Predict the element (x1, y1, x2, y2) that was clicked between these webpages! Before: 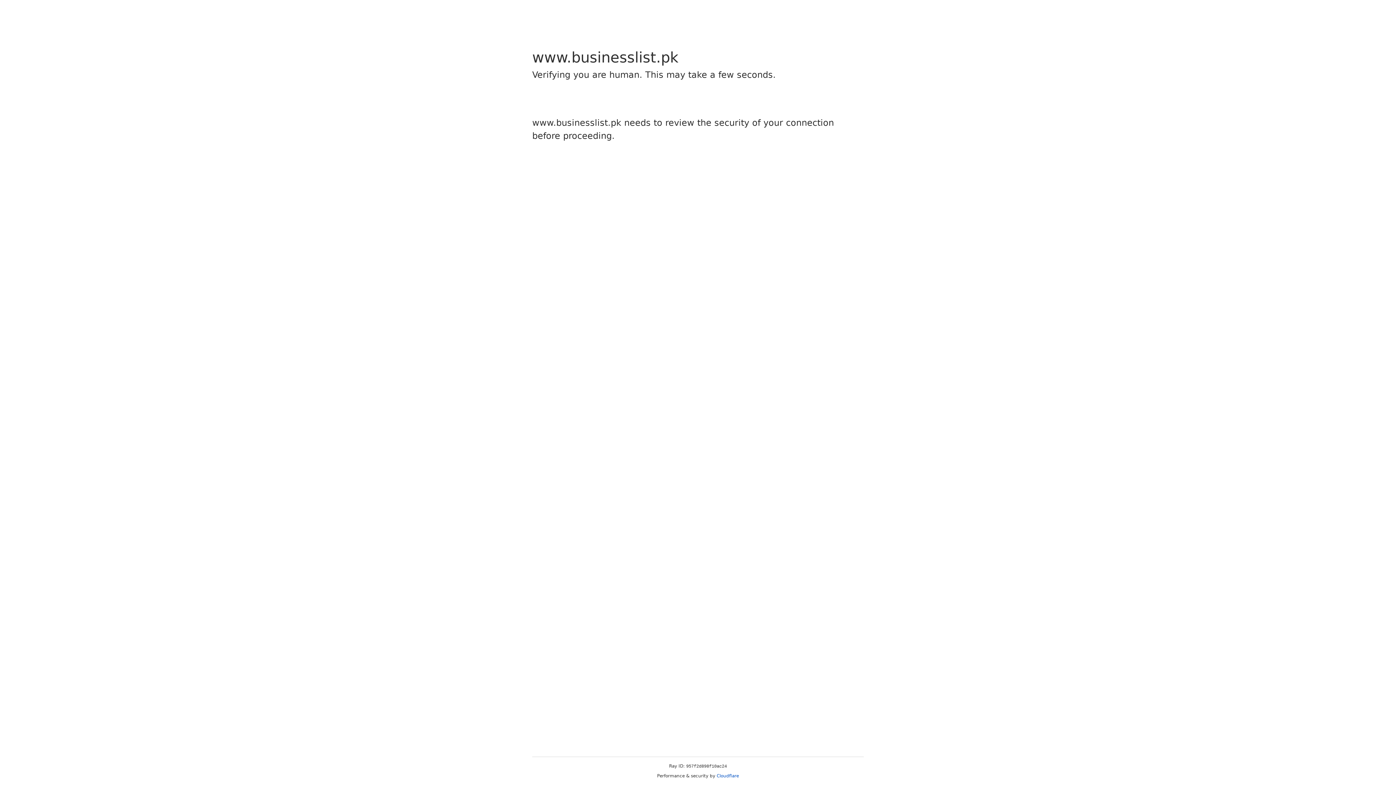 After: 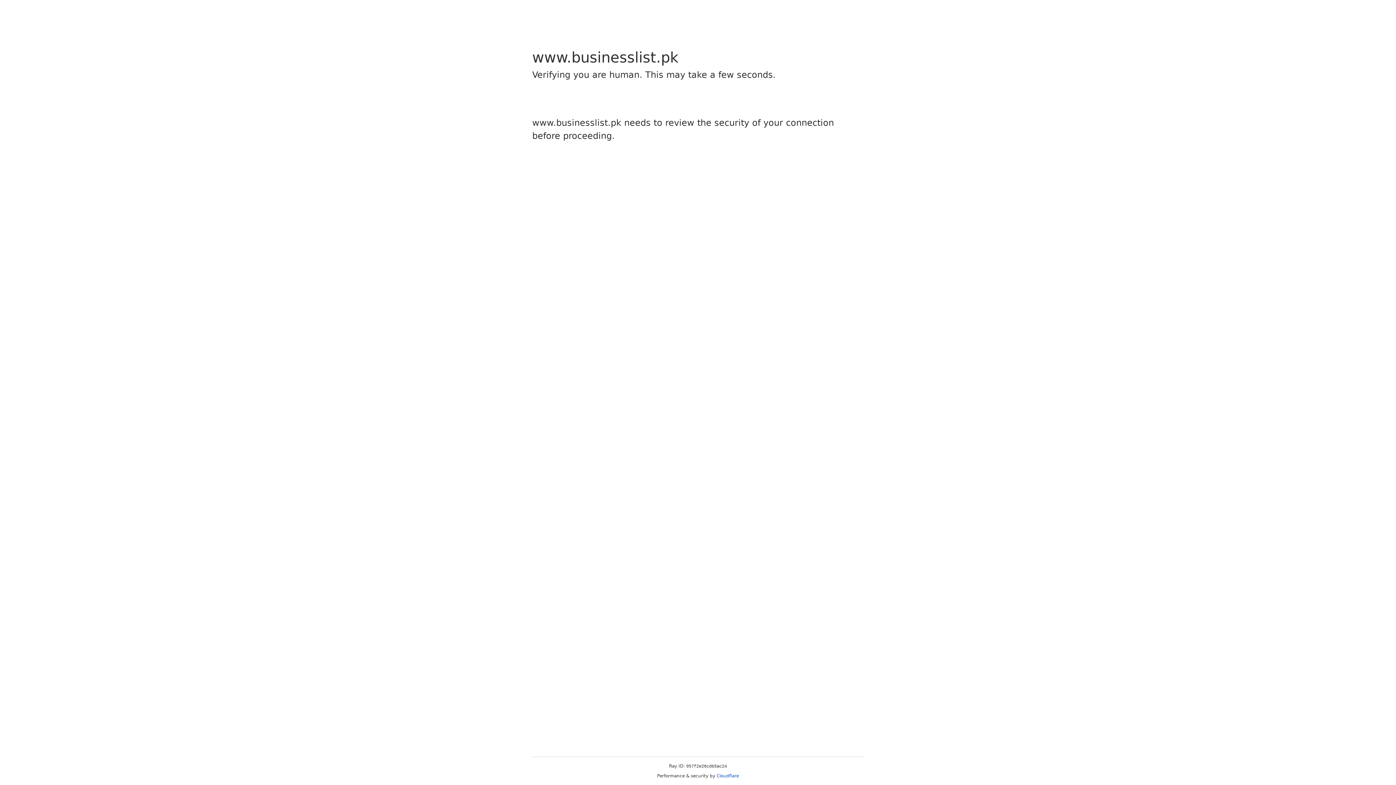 Action: bbox: (716, 773, 739, 778) label: Cloudflare